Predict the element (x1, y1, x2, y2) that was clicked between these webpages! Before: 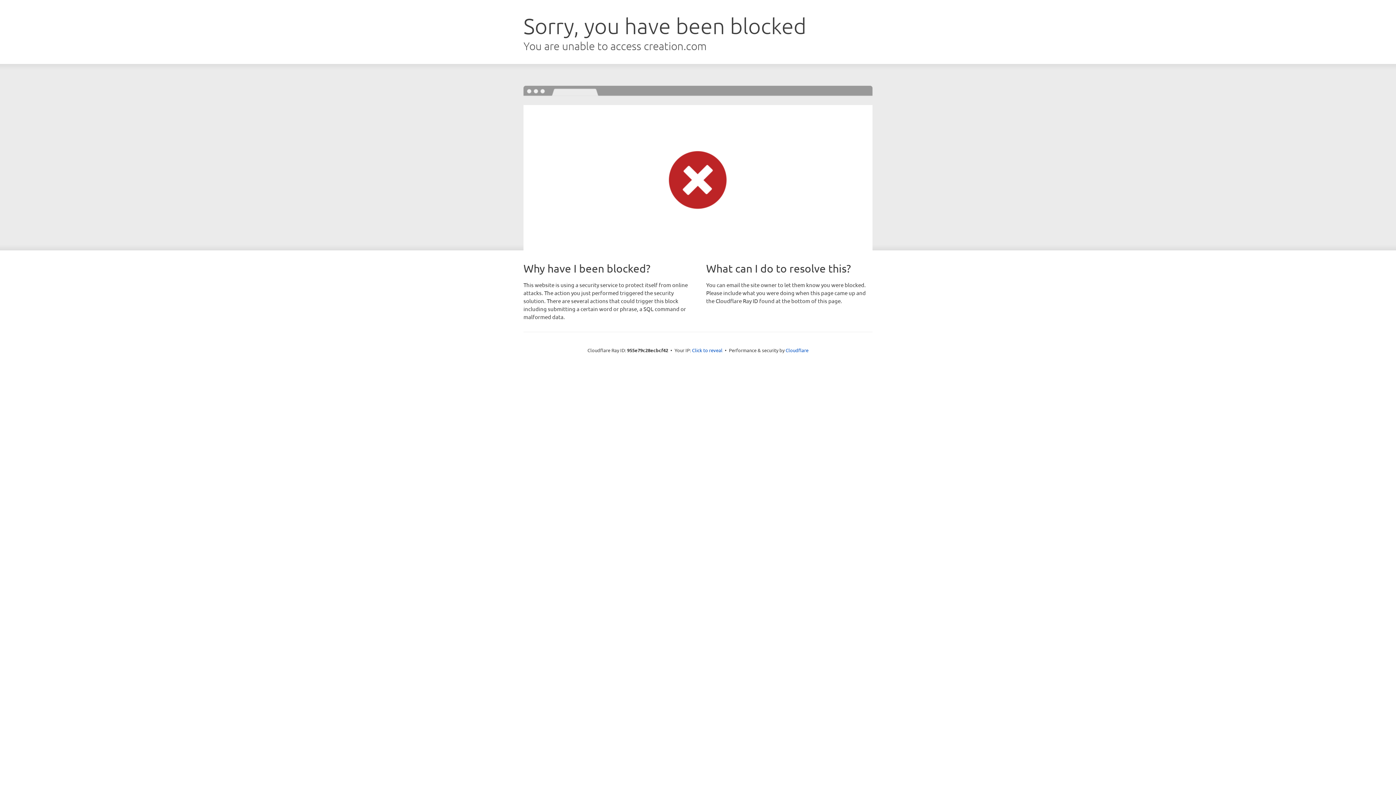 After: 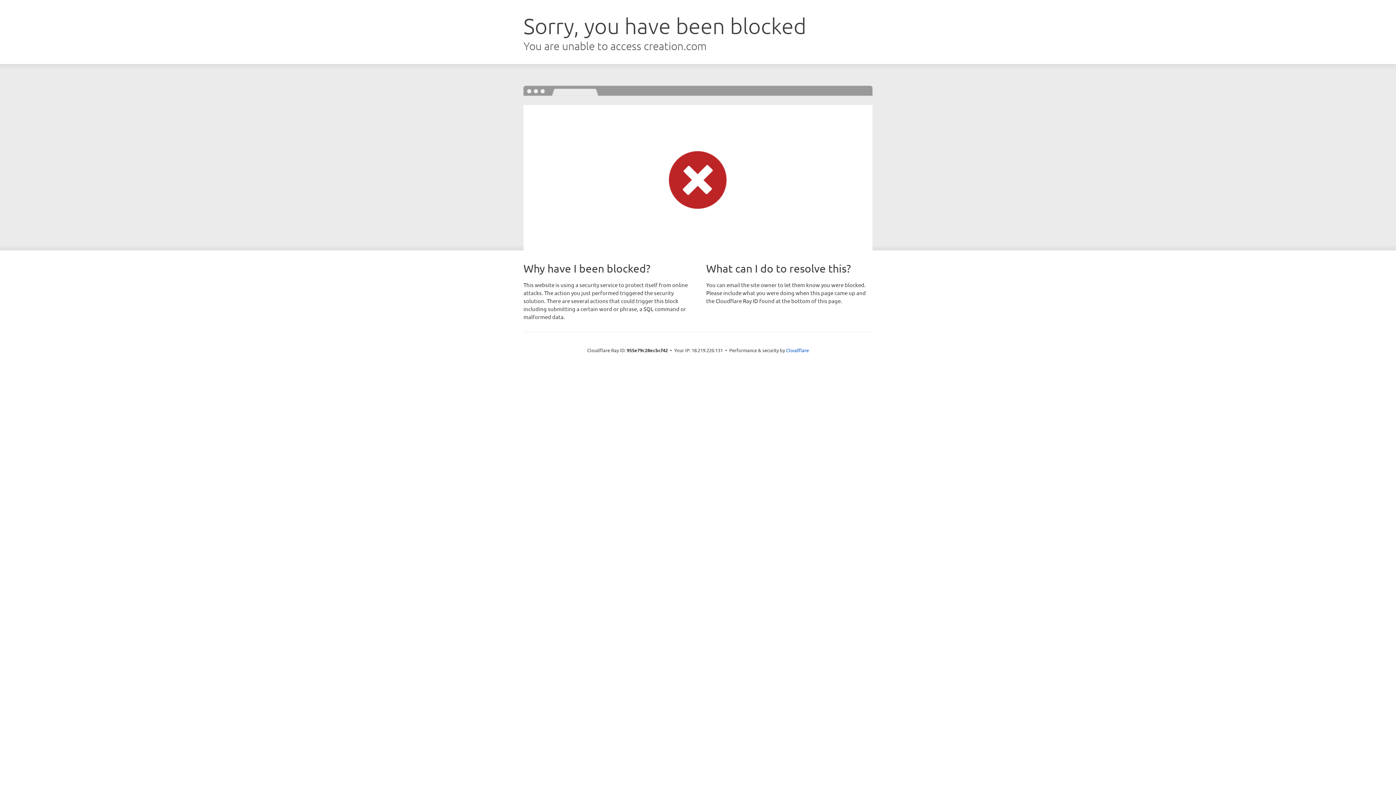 Action: label: Click to reveal bbox: (692, 346, 722, 353)